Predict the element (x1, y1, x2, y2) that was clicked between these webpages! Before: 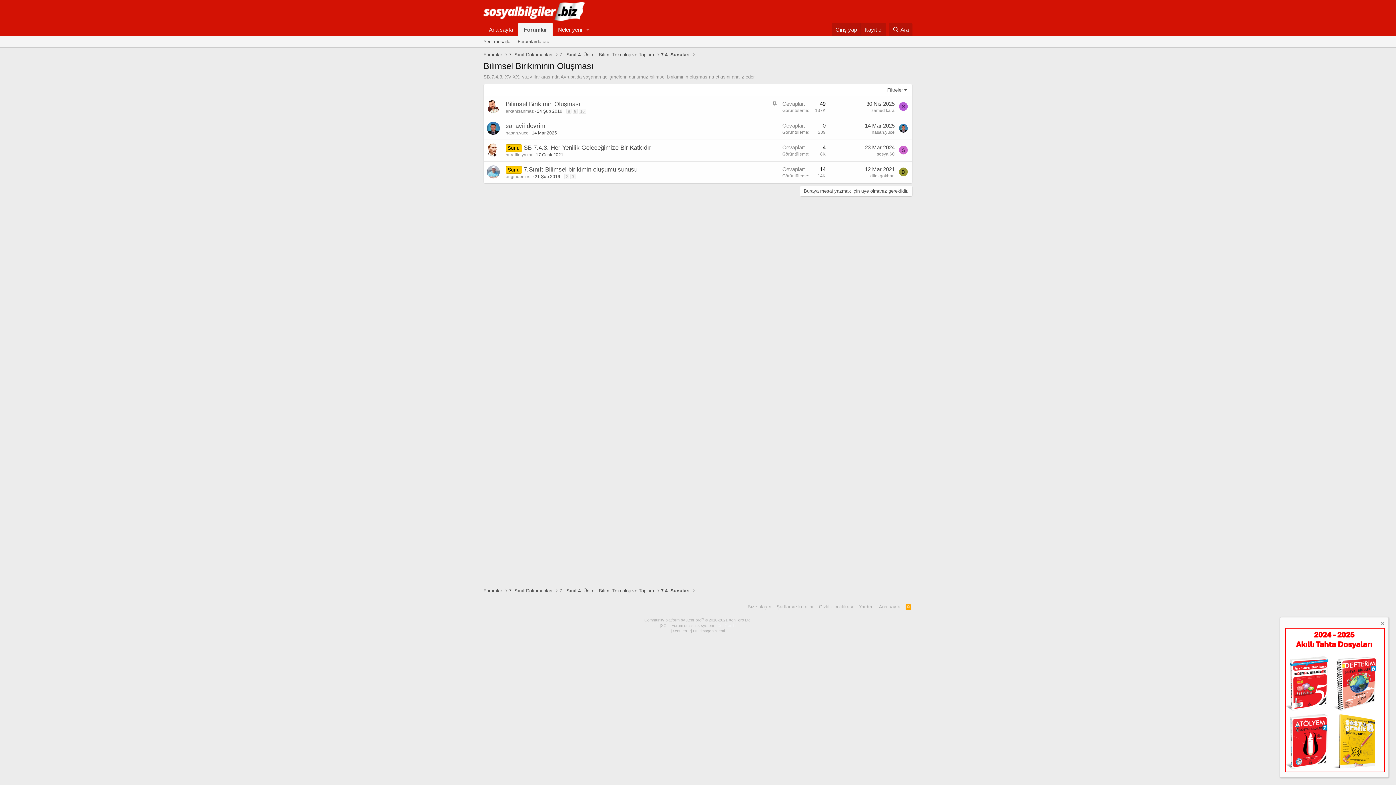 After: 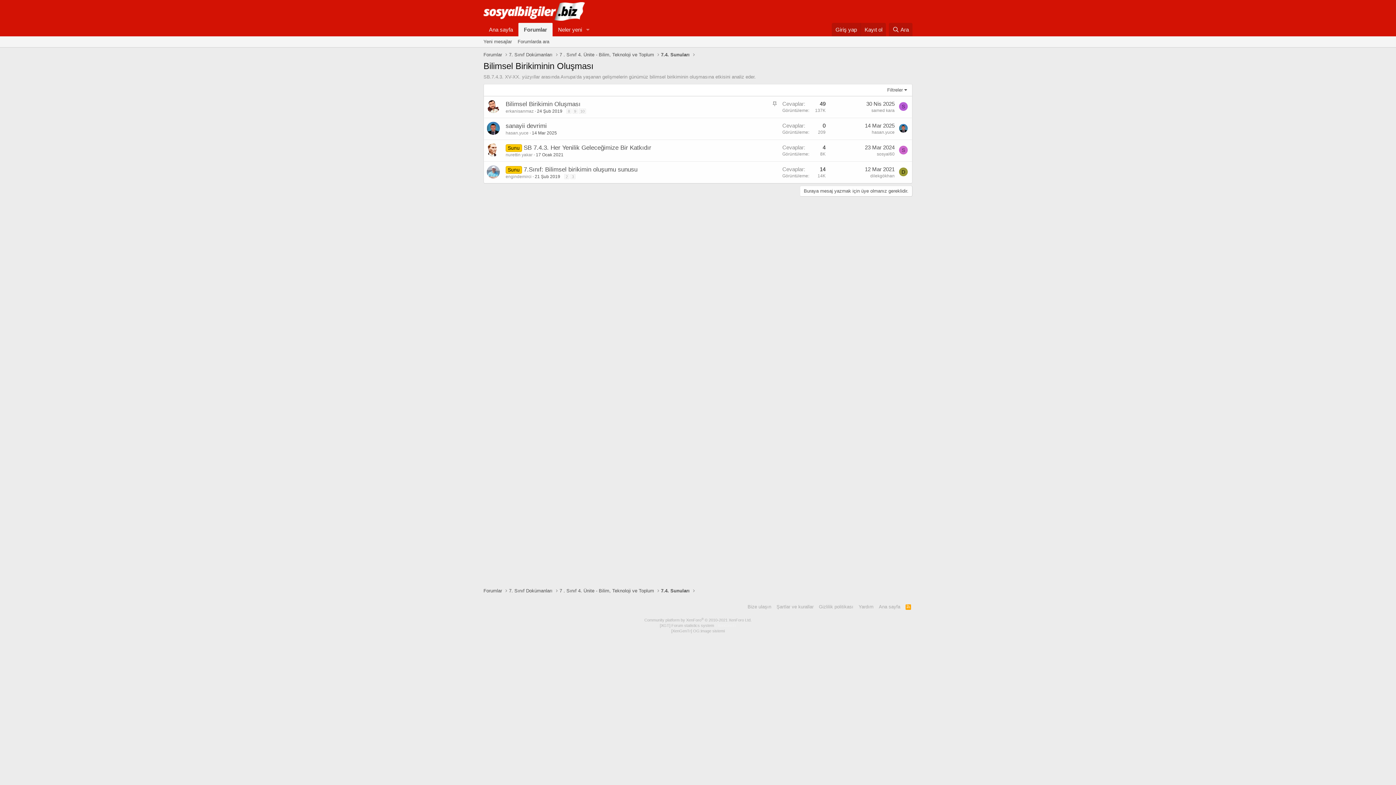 Action: bbox: (1379, 621, 1385, 628) label: Notu kapat